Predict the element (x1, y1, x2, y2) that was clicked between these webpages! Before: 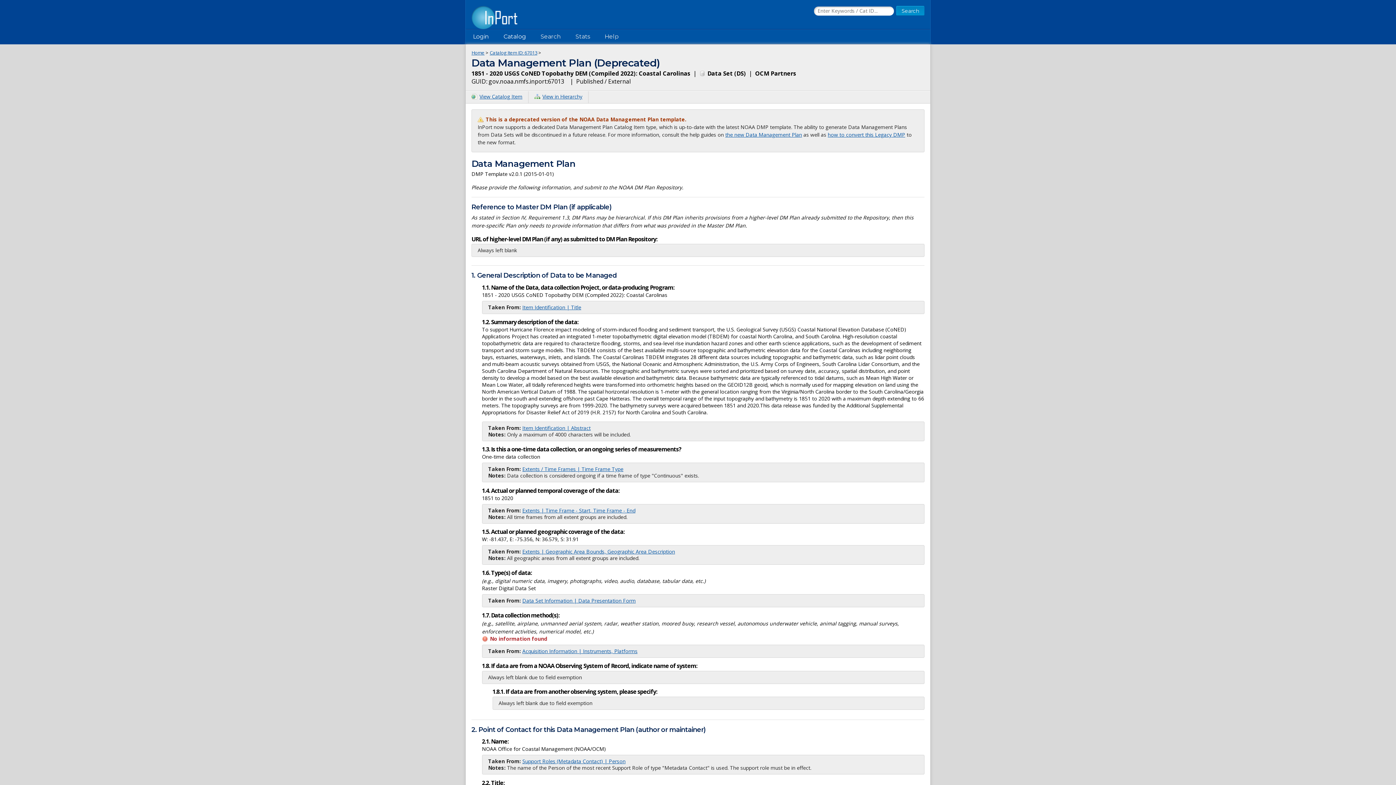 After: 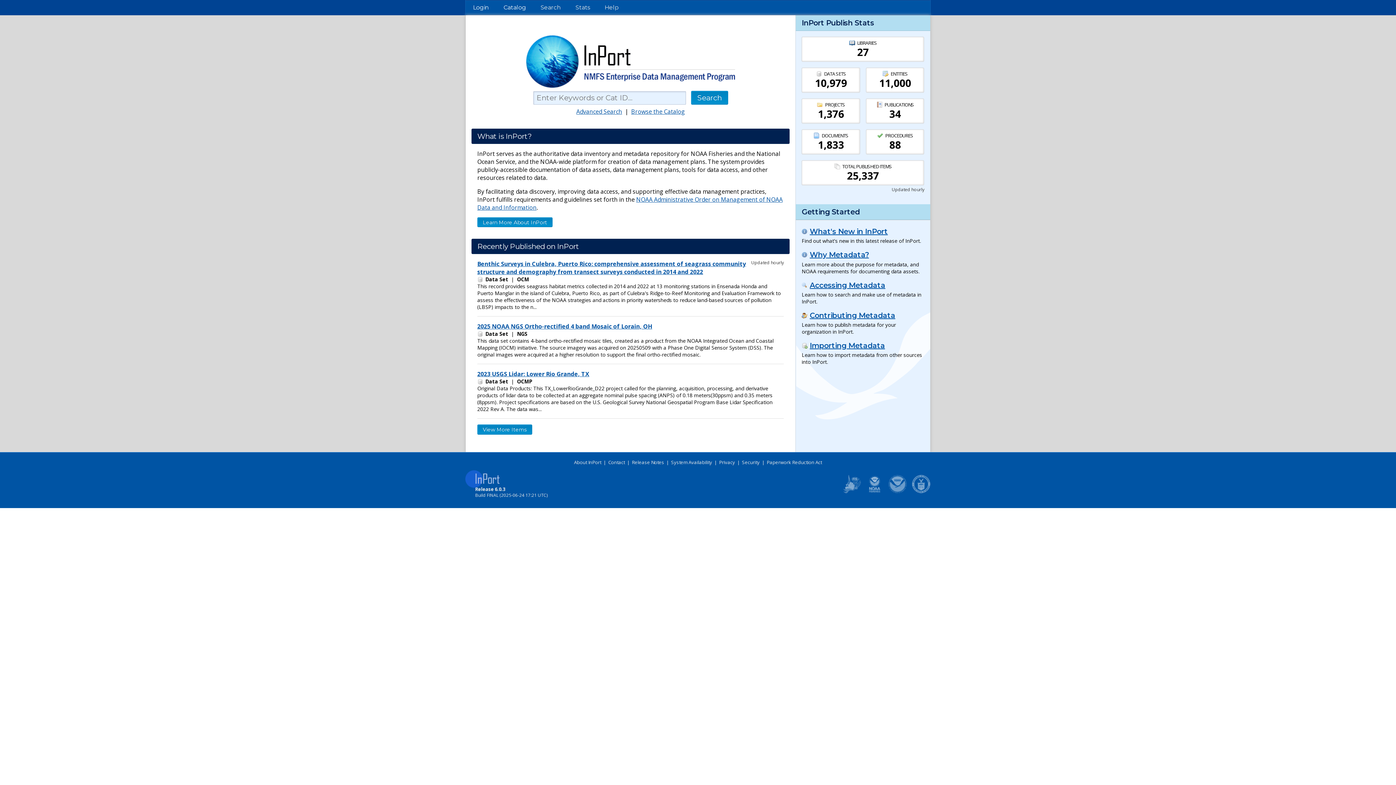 Action: bbox: (471, 5, 517, 29)